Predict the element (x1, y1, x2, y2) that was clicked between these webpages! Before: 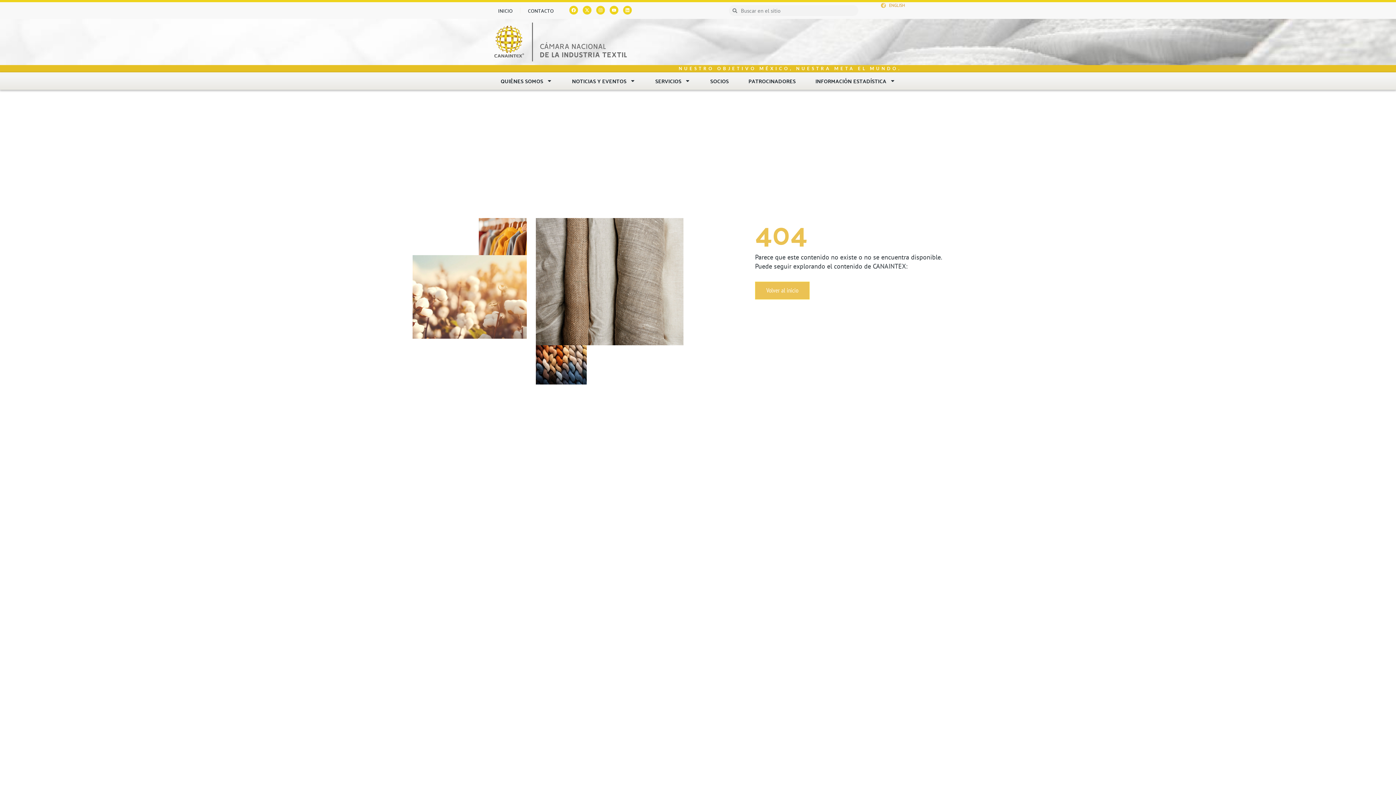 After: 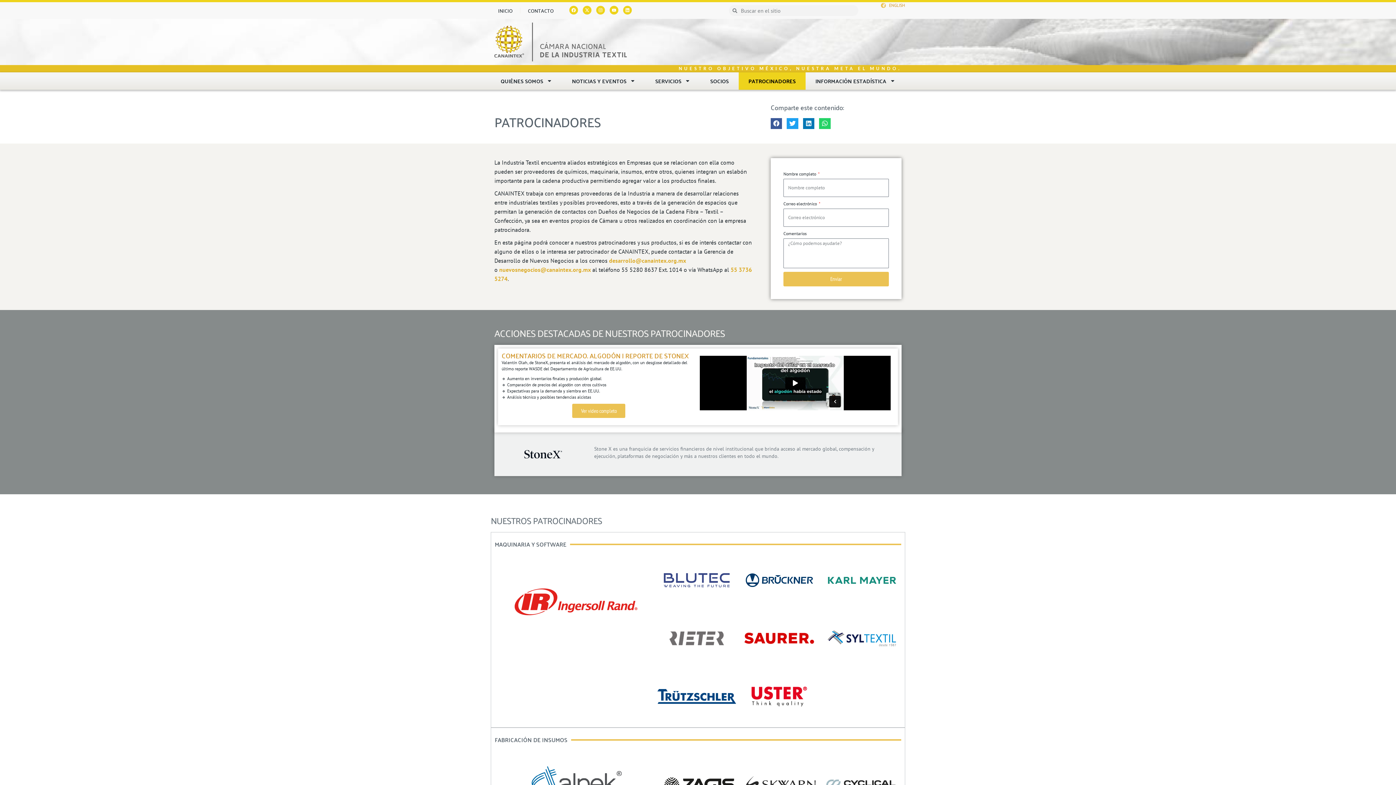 Action: label: PATROCINADORES bbox: (738, 72, 805, 89)